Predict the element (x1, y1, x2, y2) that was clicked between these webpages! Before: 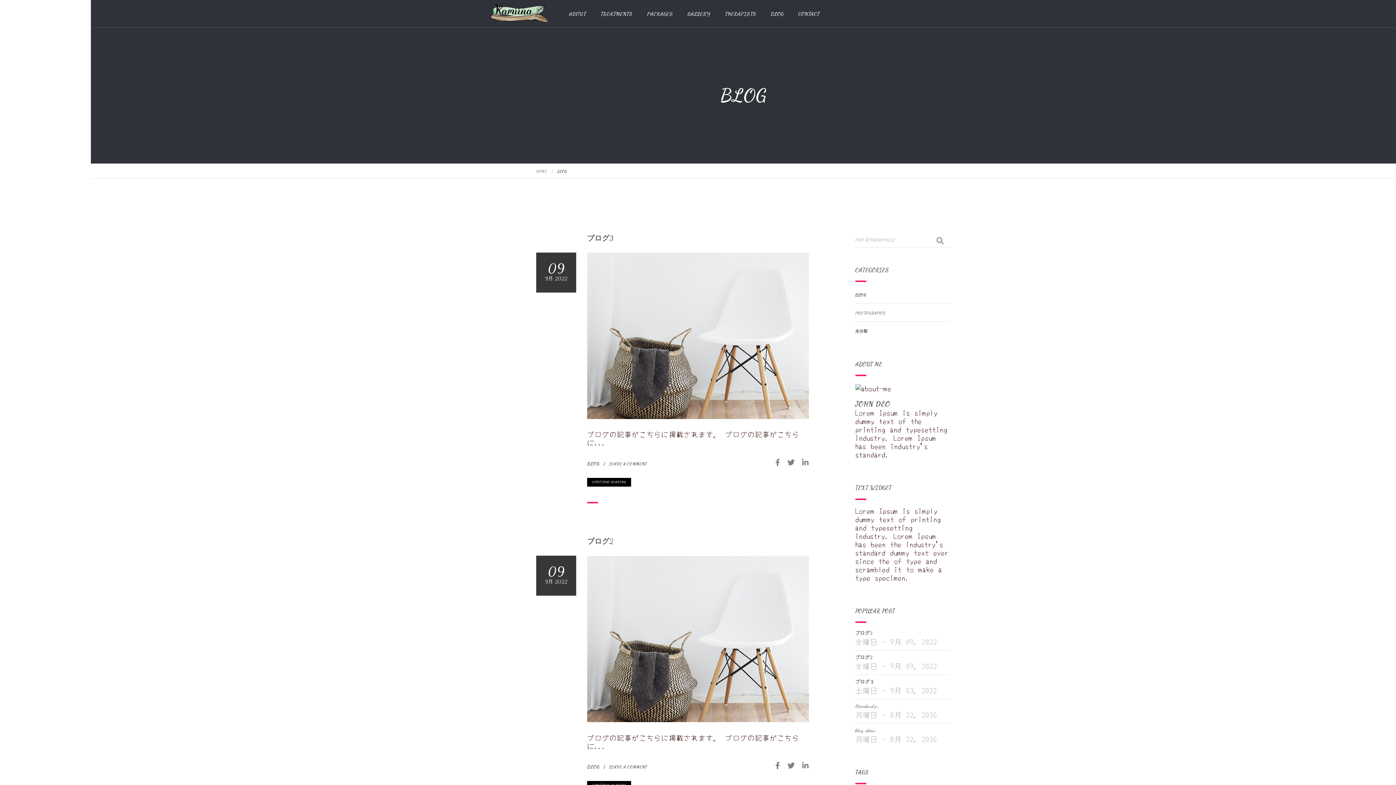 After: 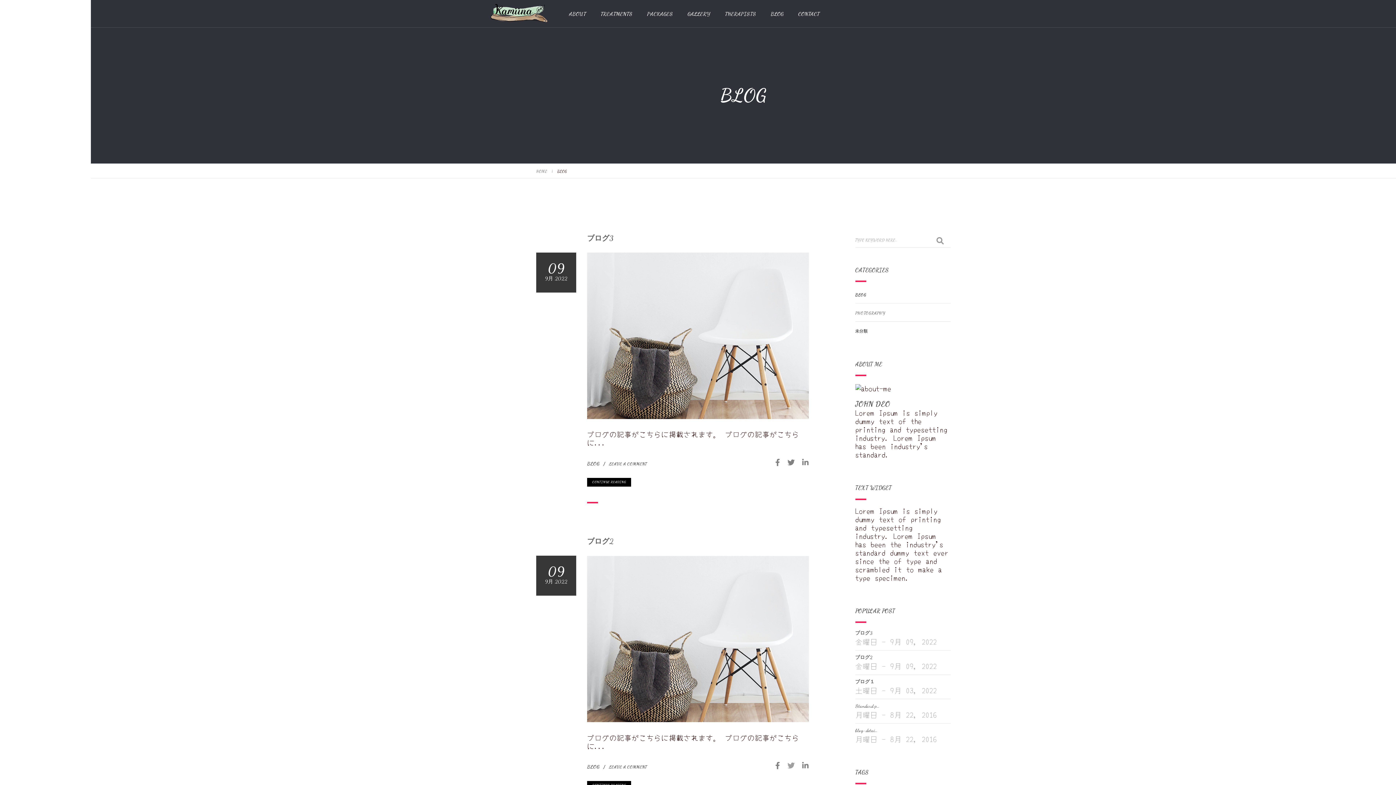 Action: bbox: (784, 760, 798, 770)